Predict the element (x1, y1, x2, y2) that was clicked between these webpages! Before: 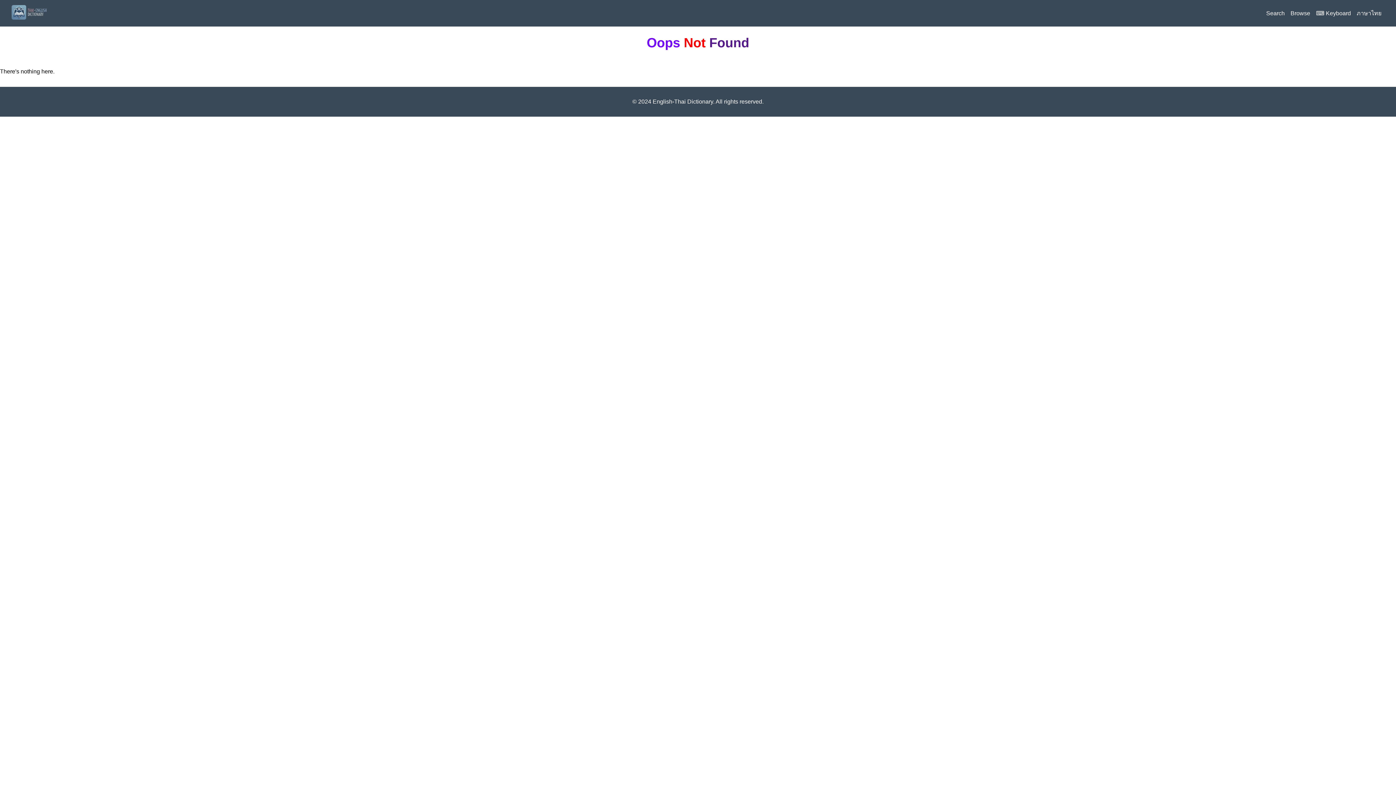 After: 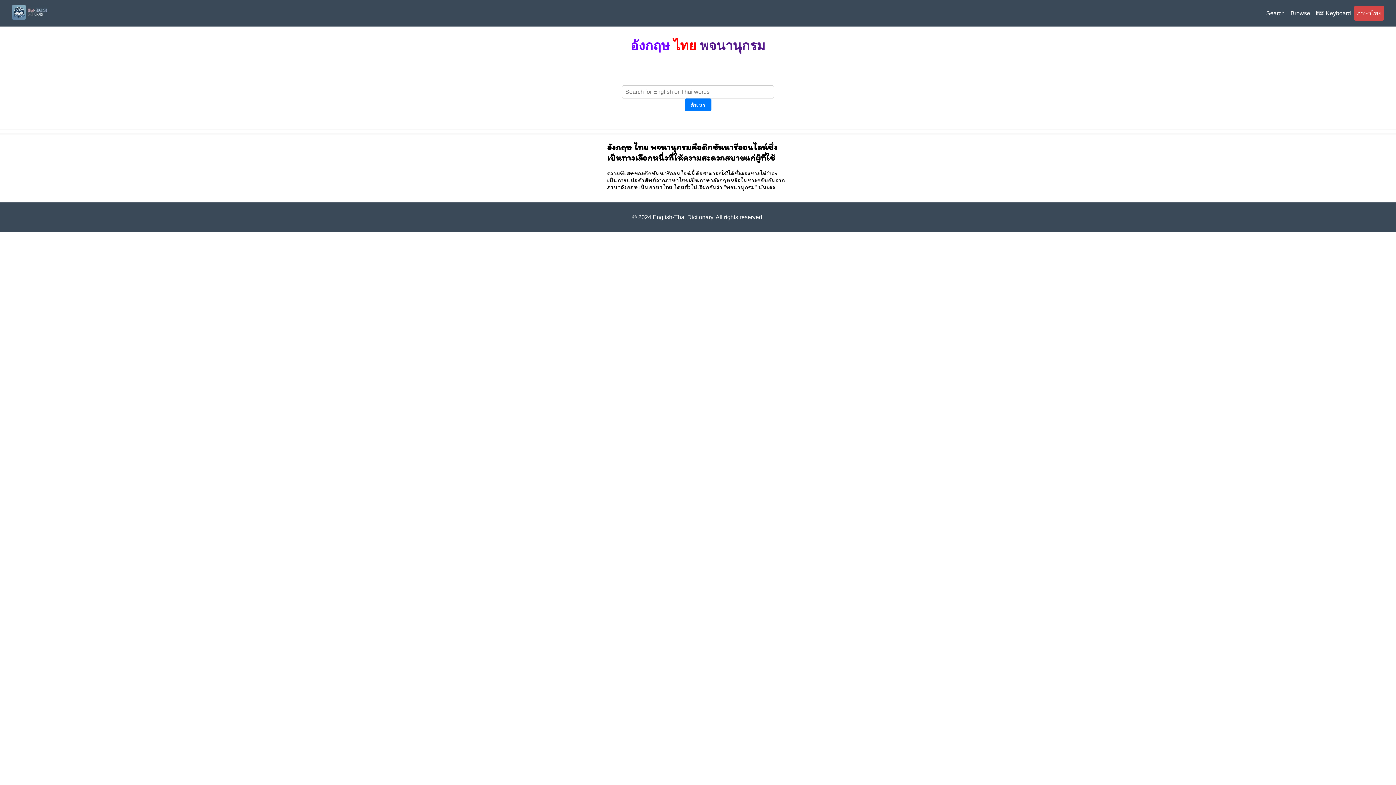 Action: label: ภาษาไทย bbox: (1357, 10, 1381, 16)